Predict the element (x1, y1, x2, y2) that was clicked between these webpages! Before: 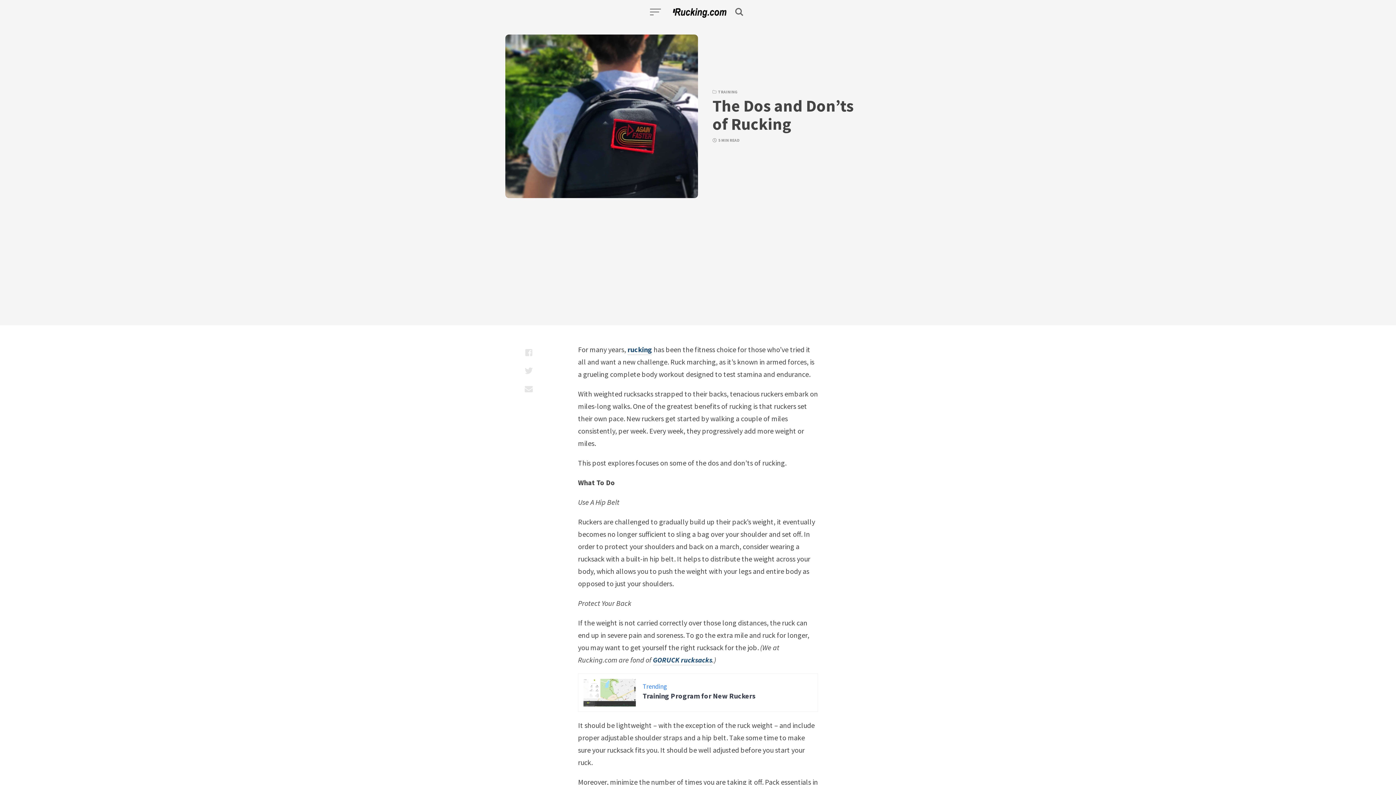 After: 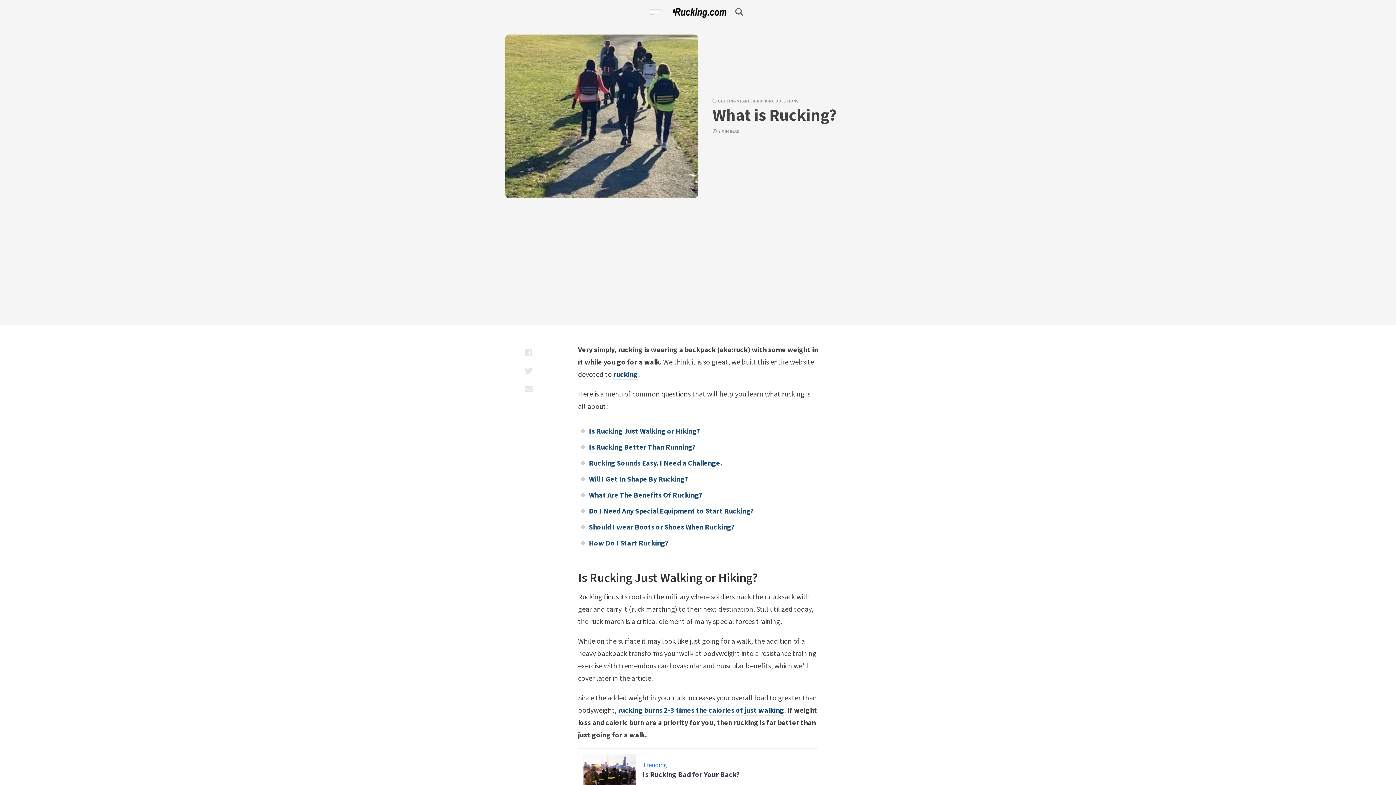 Action: bbox: (627, 345, 652, 355) label: rucking